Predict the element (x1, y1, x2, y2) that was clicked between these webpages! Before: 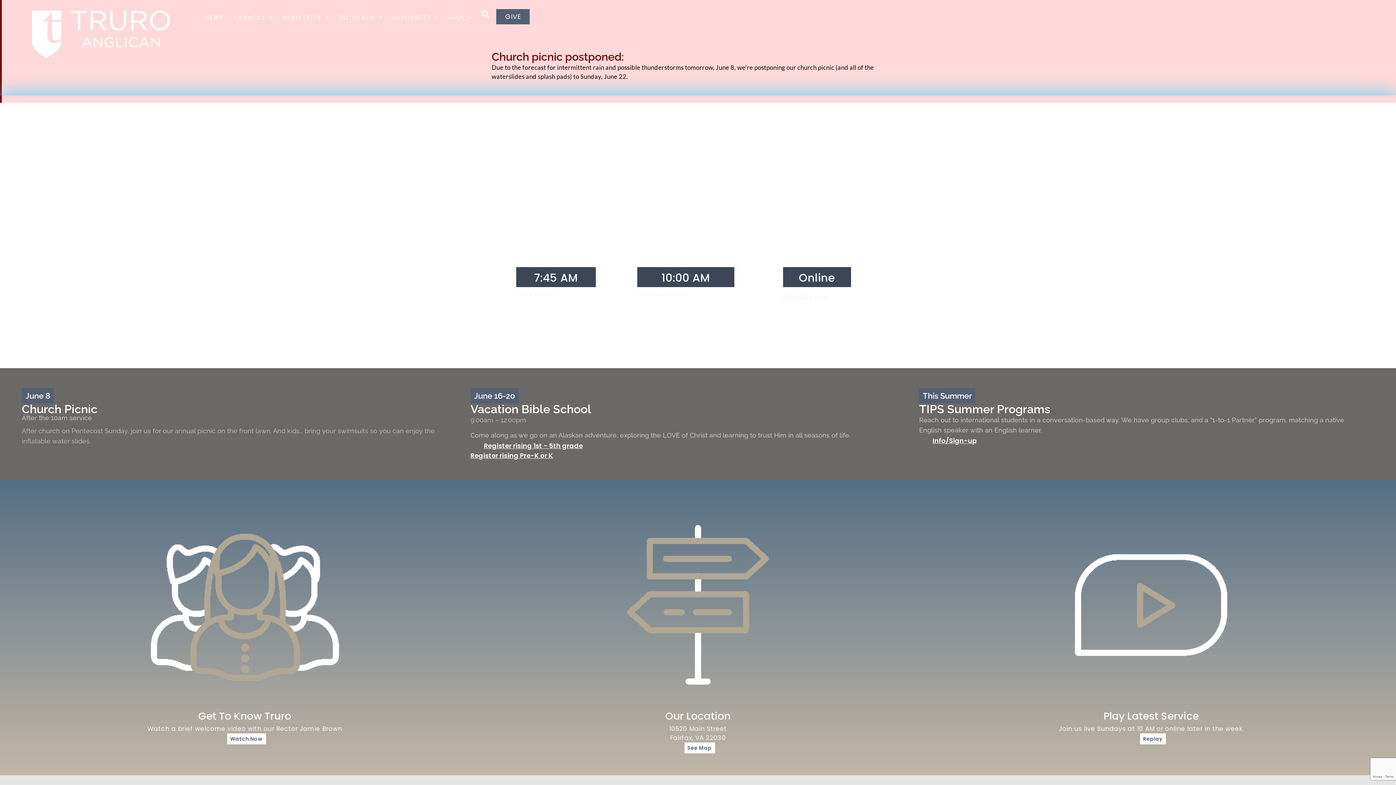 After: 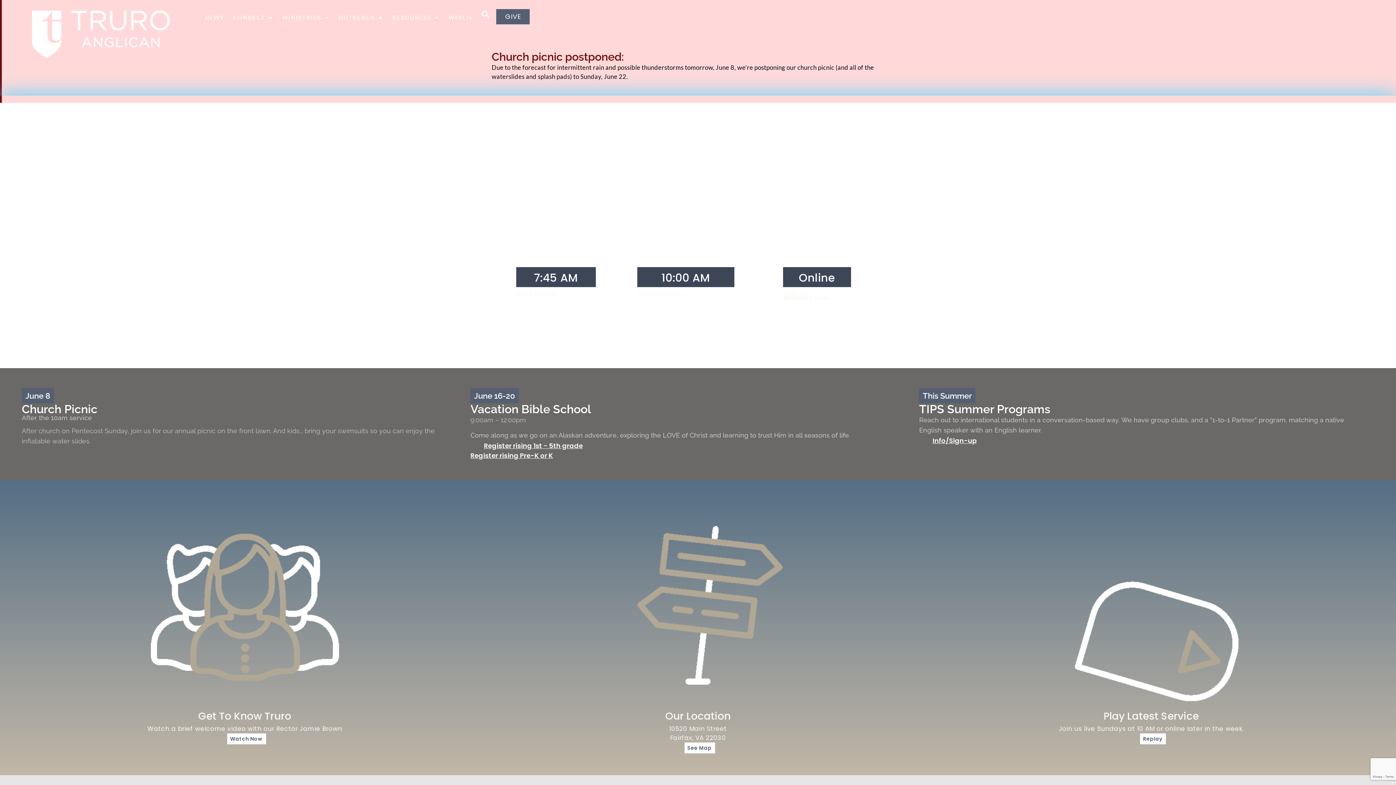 Action: label: Replay bbox: (1140, 733, 1166, 744)